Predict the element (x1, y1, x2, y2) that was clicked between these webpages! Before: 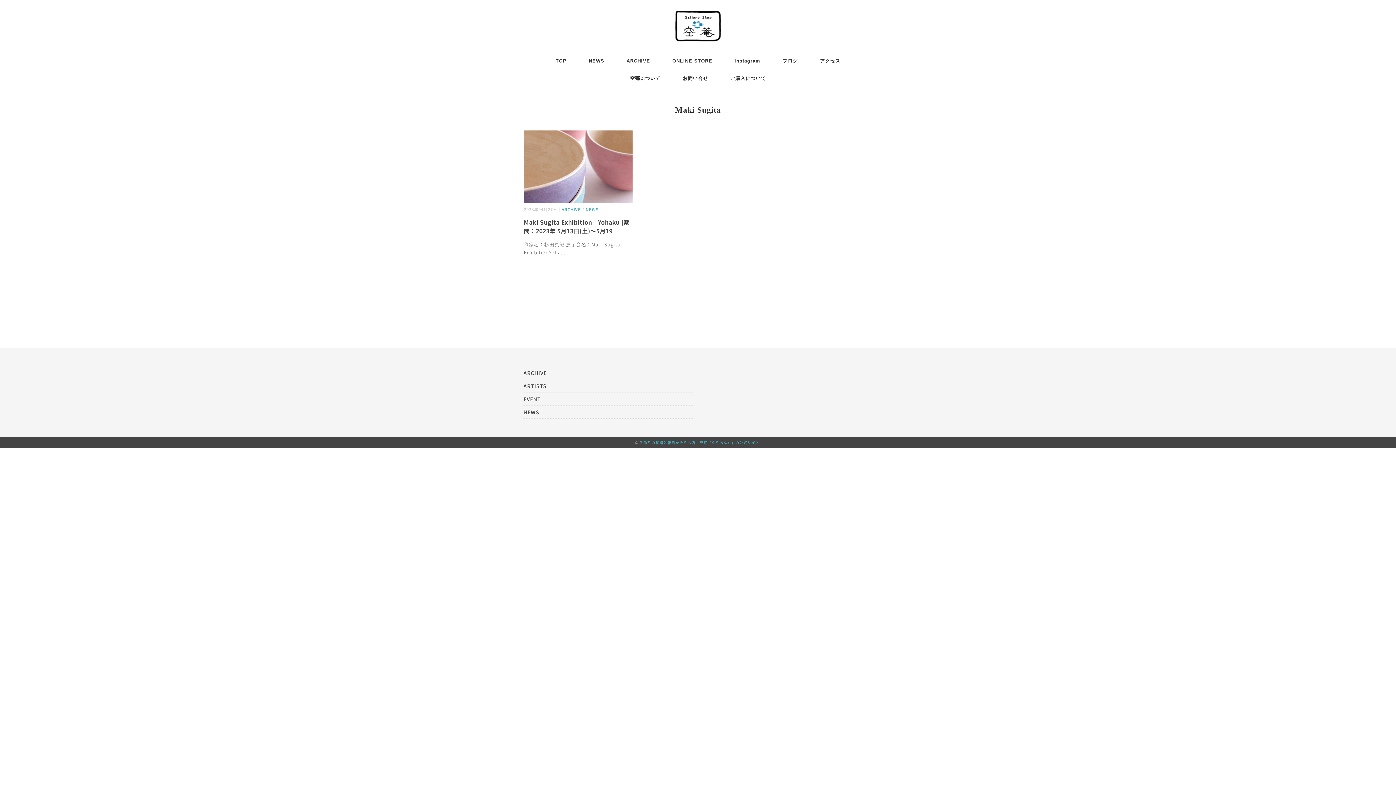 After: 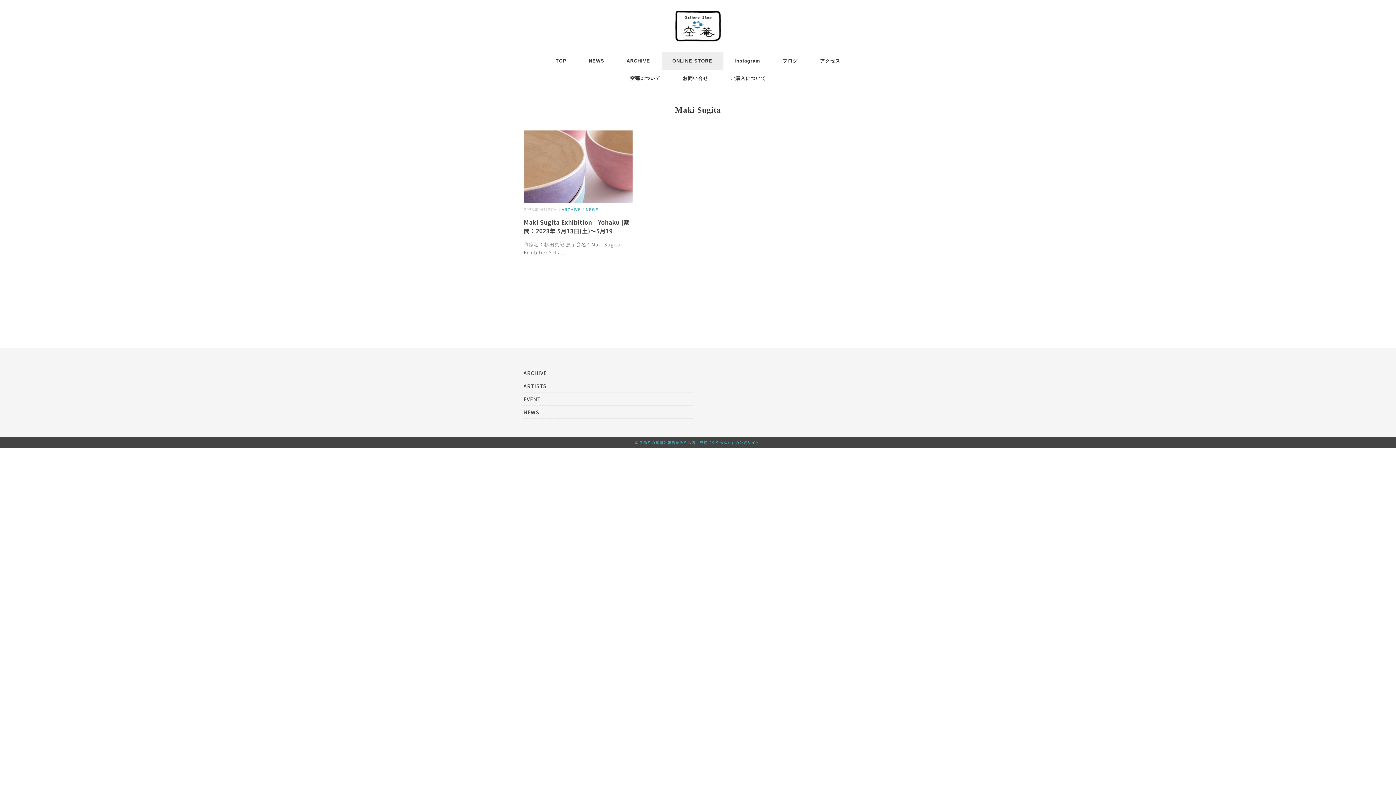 Action: label: ONLINE STORE bbox: (661, 52, 723, 69)